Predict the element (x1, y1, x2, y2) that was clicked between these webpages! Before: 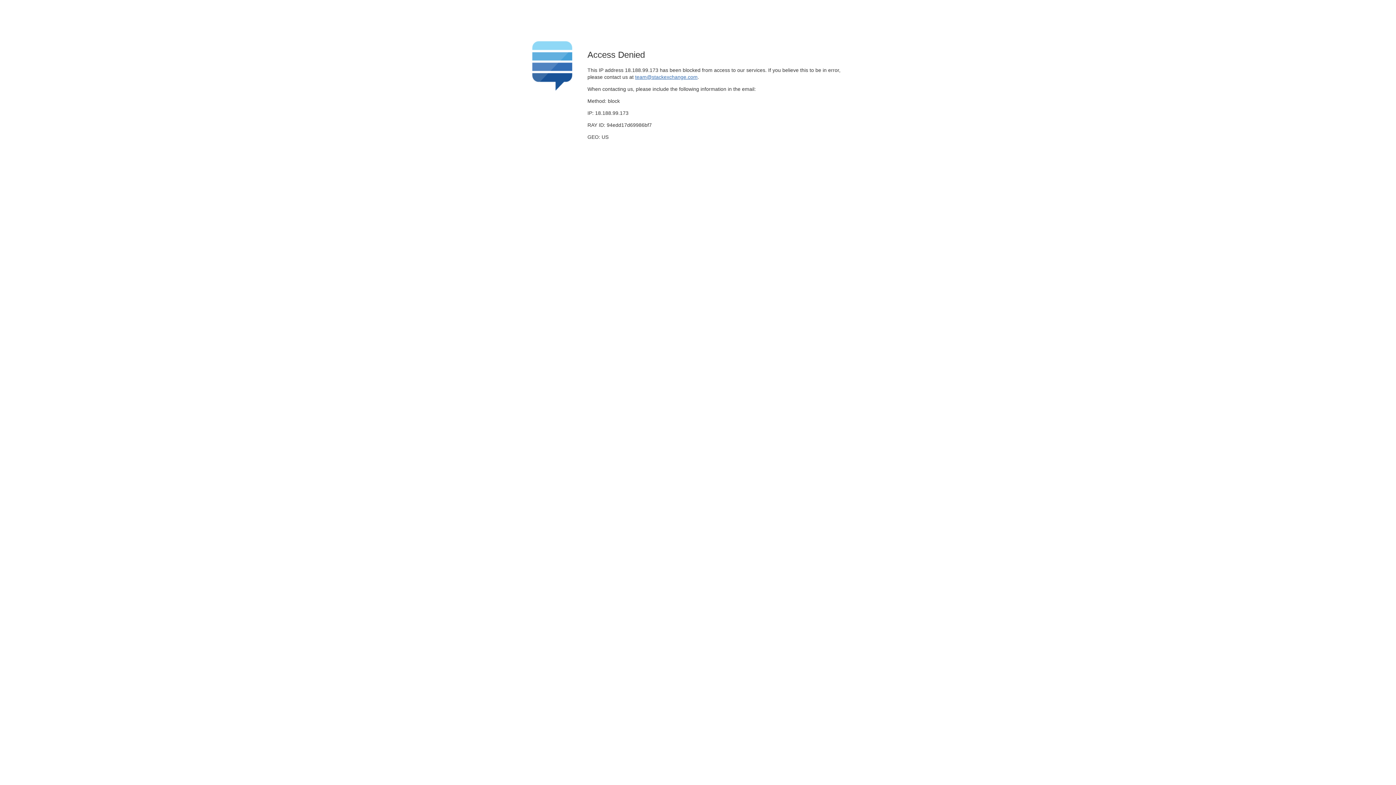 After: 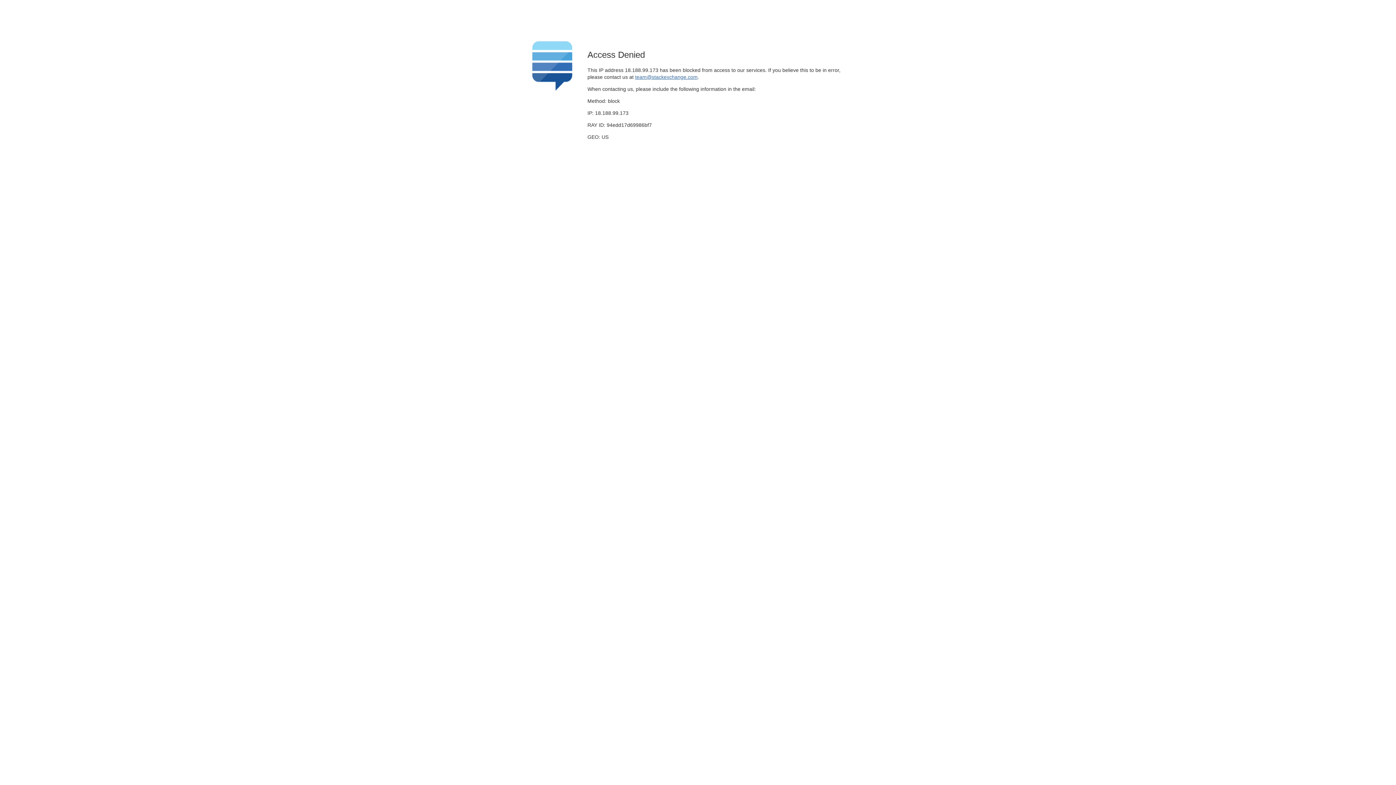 Action: bbox: (635, 74, 697, 79) label: team@stackexchange.com